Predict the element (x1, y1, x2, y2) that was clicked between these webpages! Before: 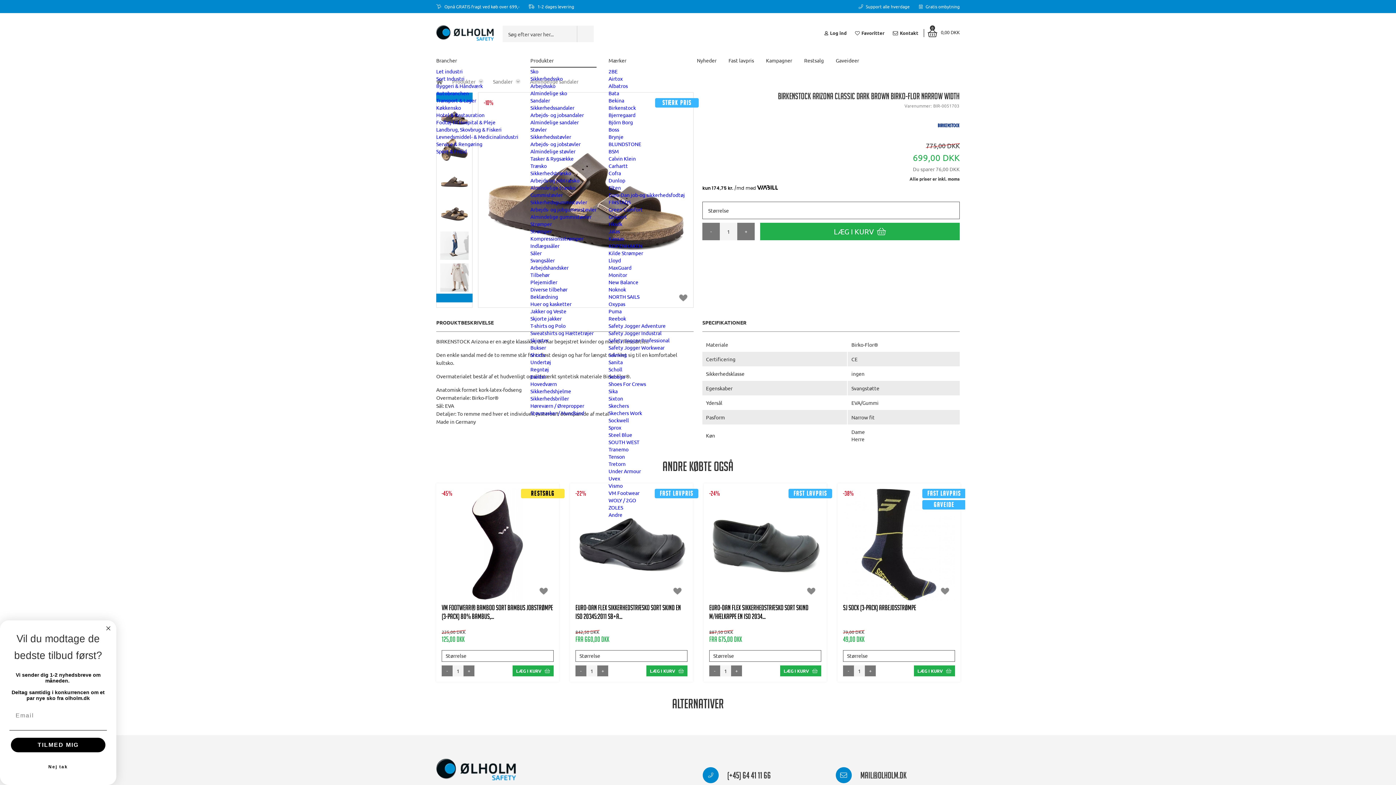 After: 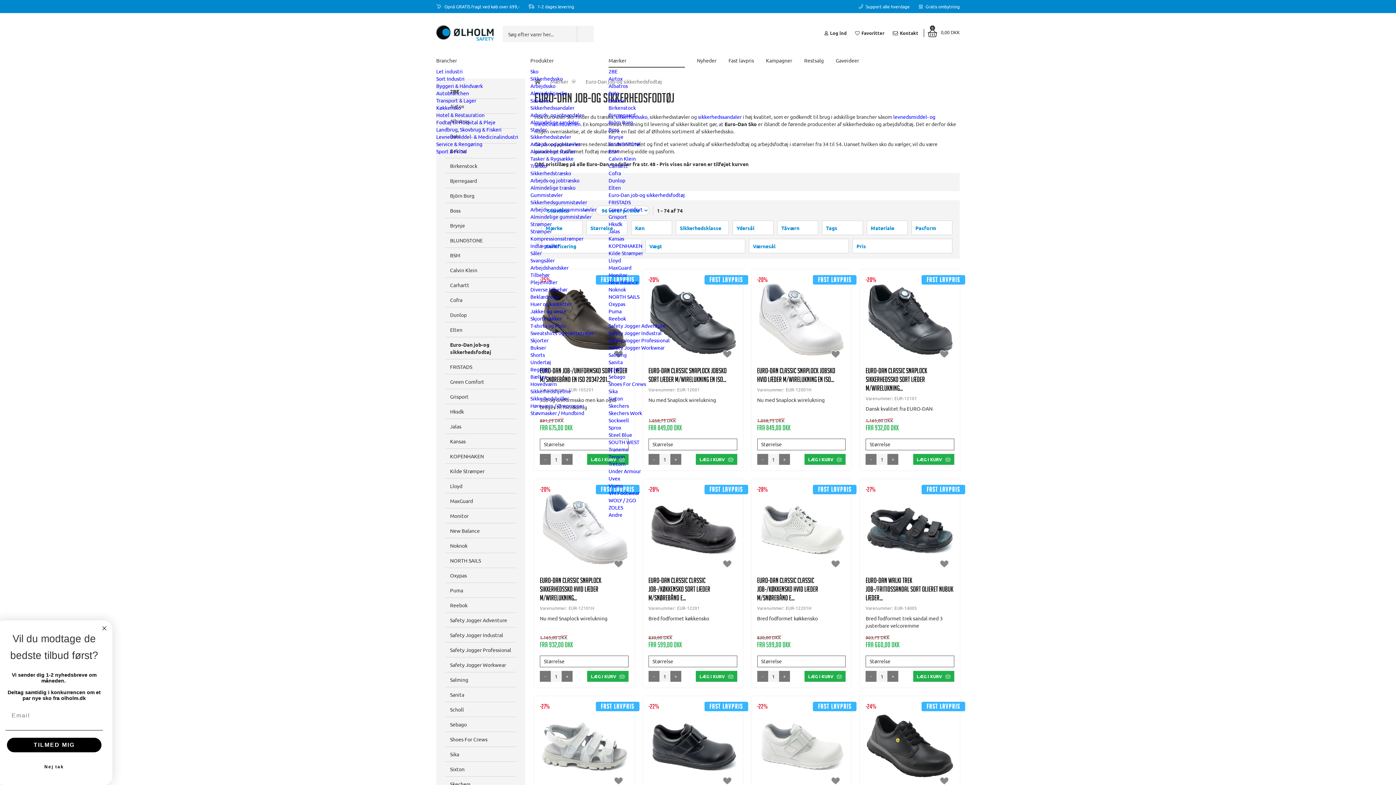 Action: bbox: (608, 191, 685, 198) label: Euro-Dan job-og sikkerhedsfodtøj